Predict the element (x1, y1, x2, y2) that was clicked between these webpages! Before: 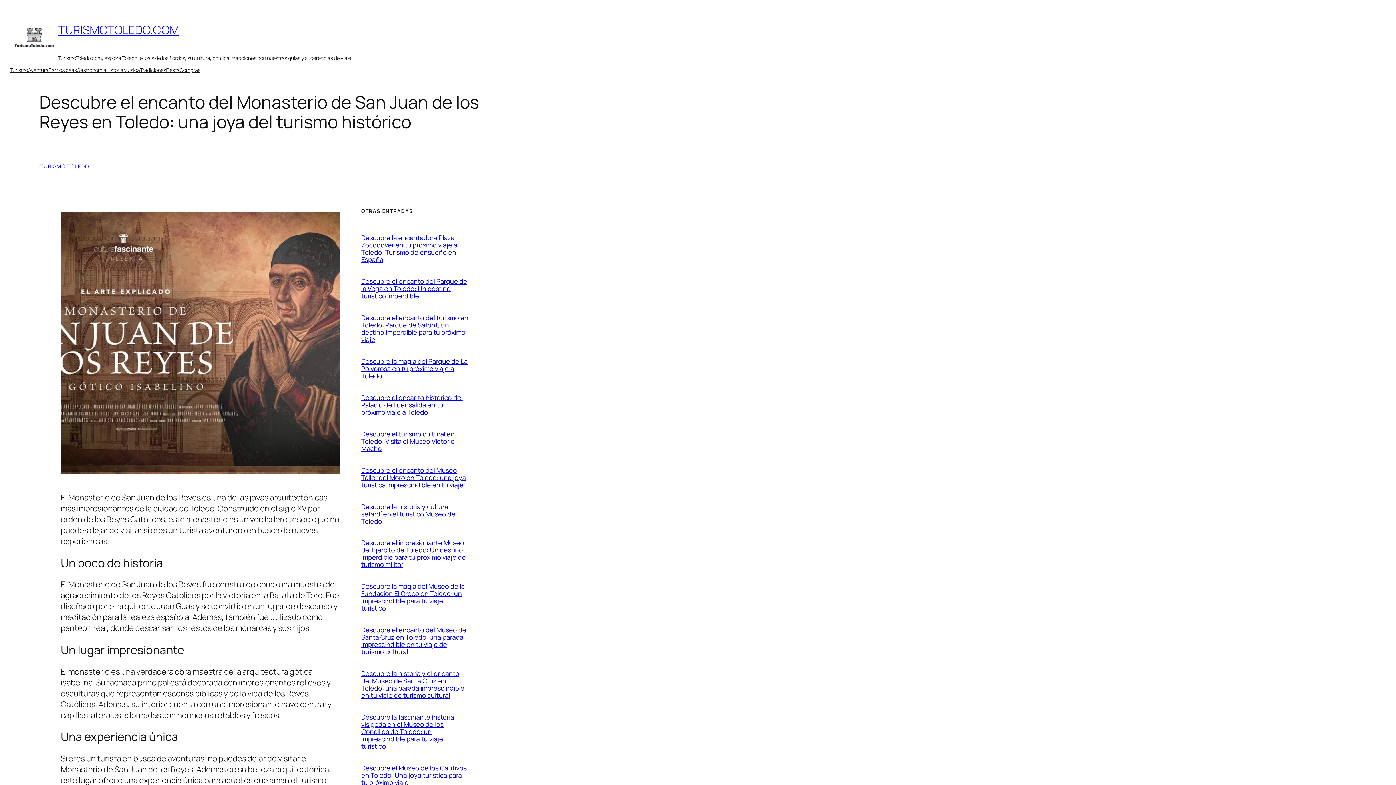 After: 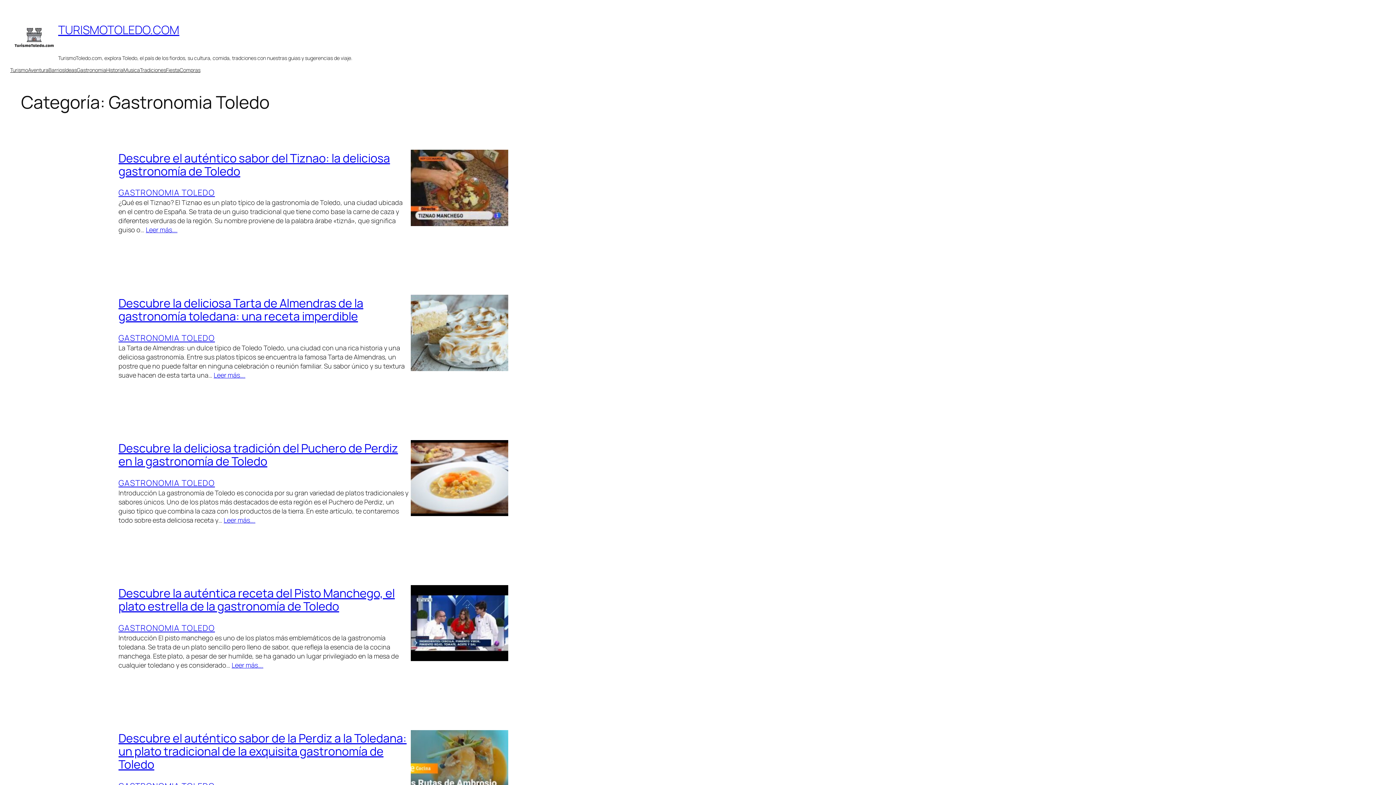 Action: bbox: (76, 66, 106, 73) label: Gastronomia